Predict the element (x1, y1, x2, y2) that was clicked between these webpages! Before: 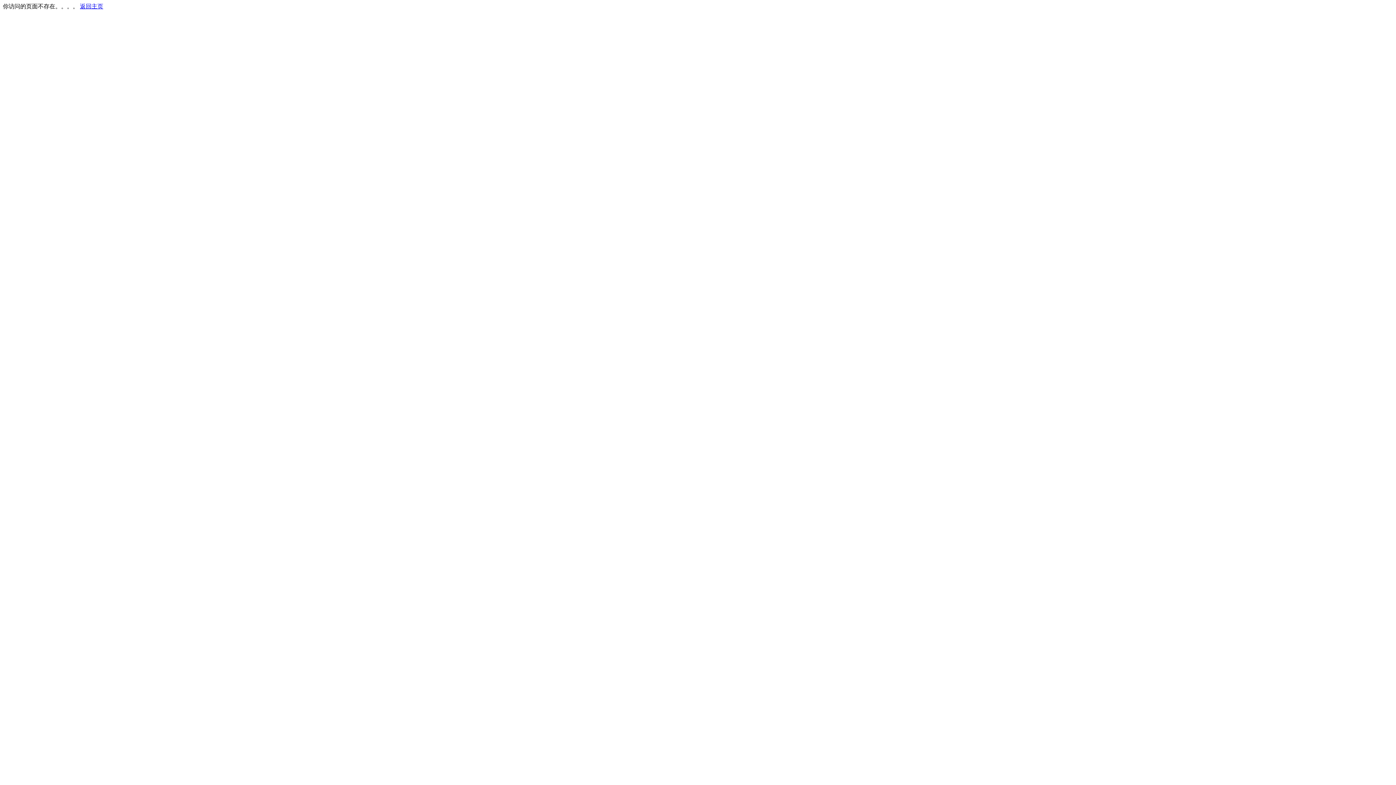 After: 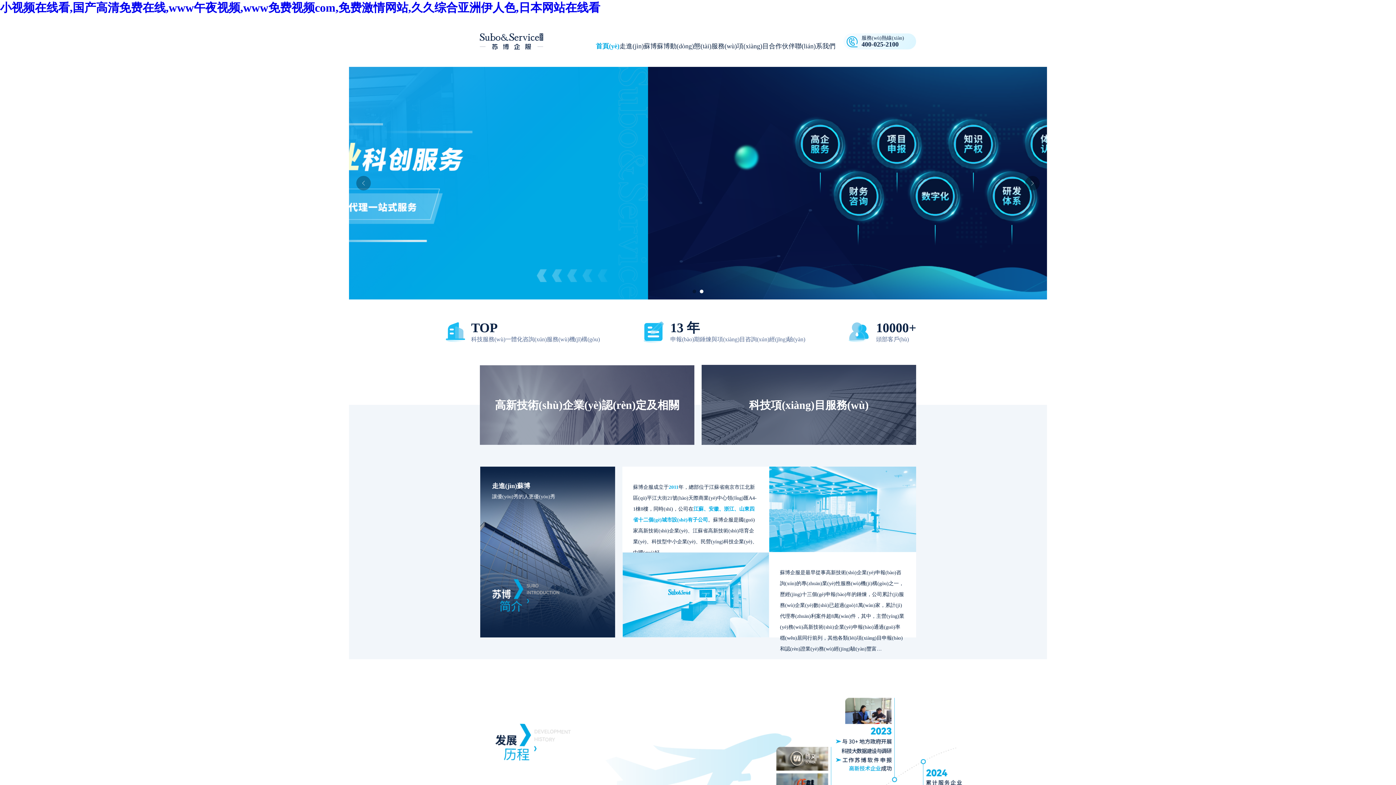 Action: label: 返回主页 bbox: (80, 3, 103, 9)